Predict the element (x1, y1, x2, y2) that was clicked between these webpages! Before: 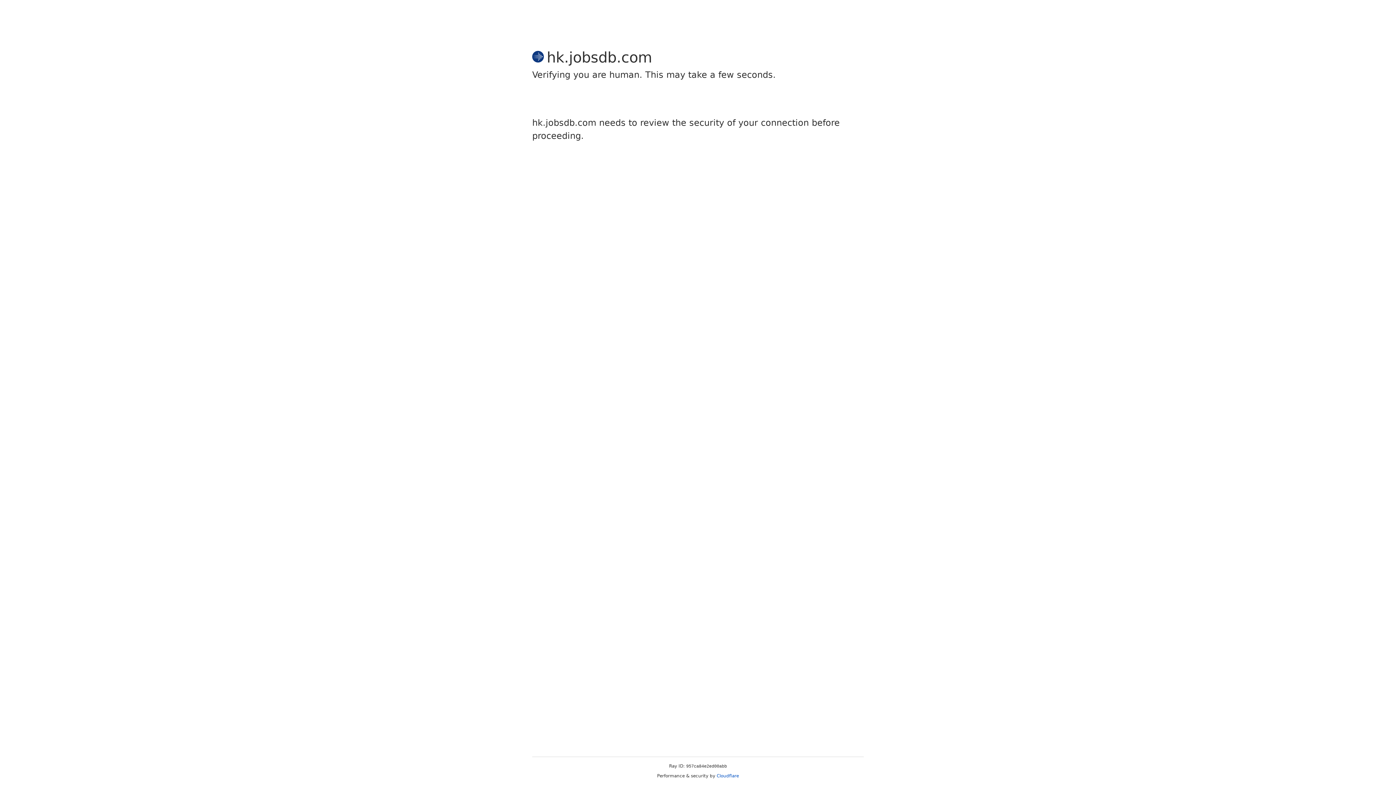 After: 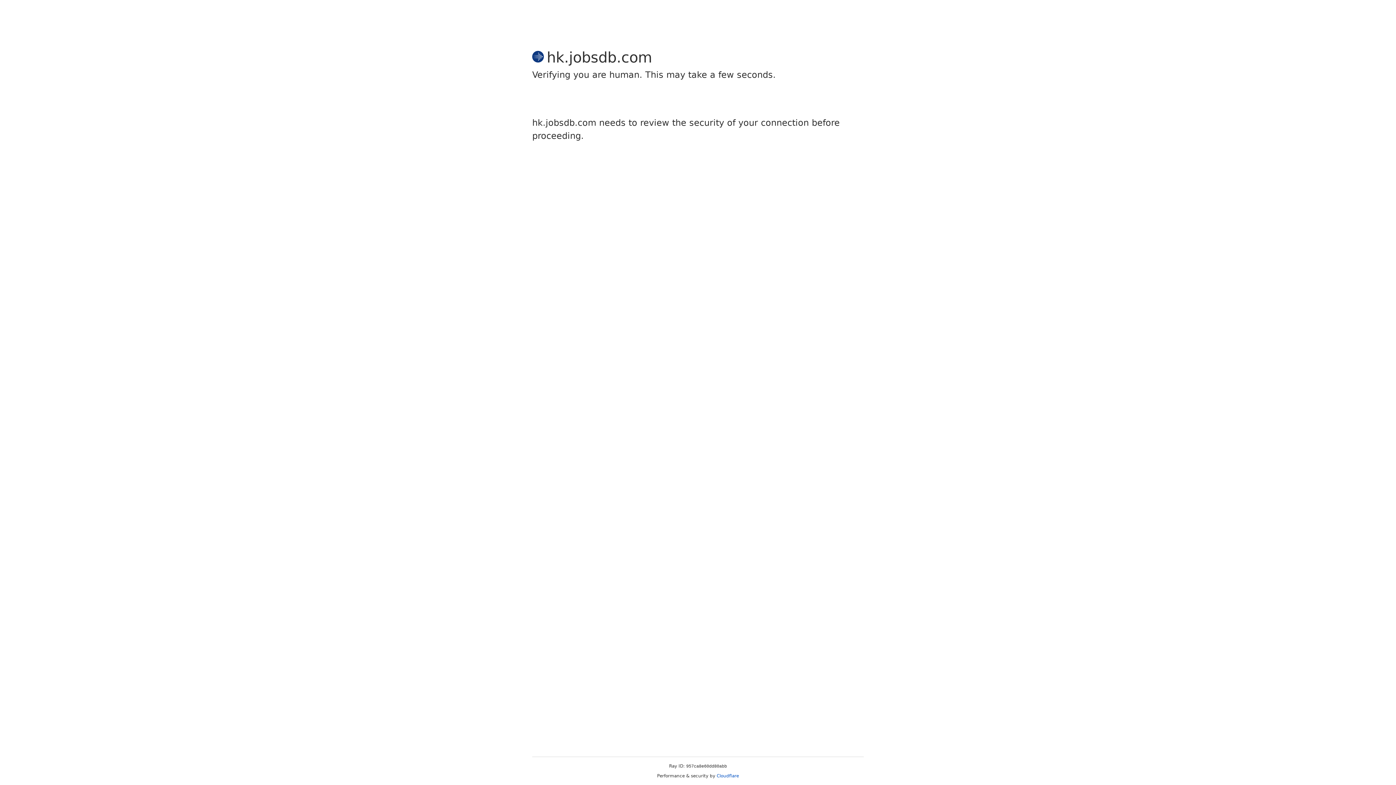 Action: bbox: (716, 773, 739, 778) label: Cloudflare